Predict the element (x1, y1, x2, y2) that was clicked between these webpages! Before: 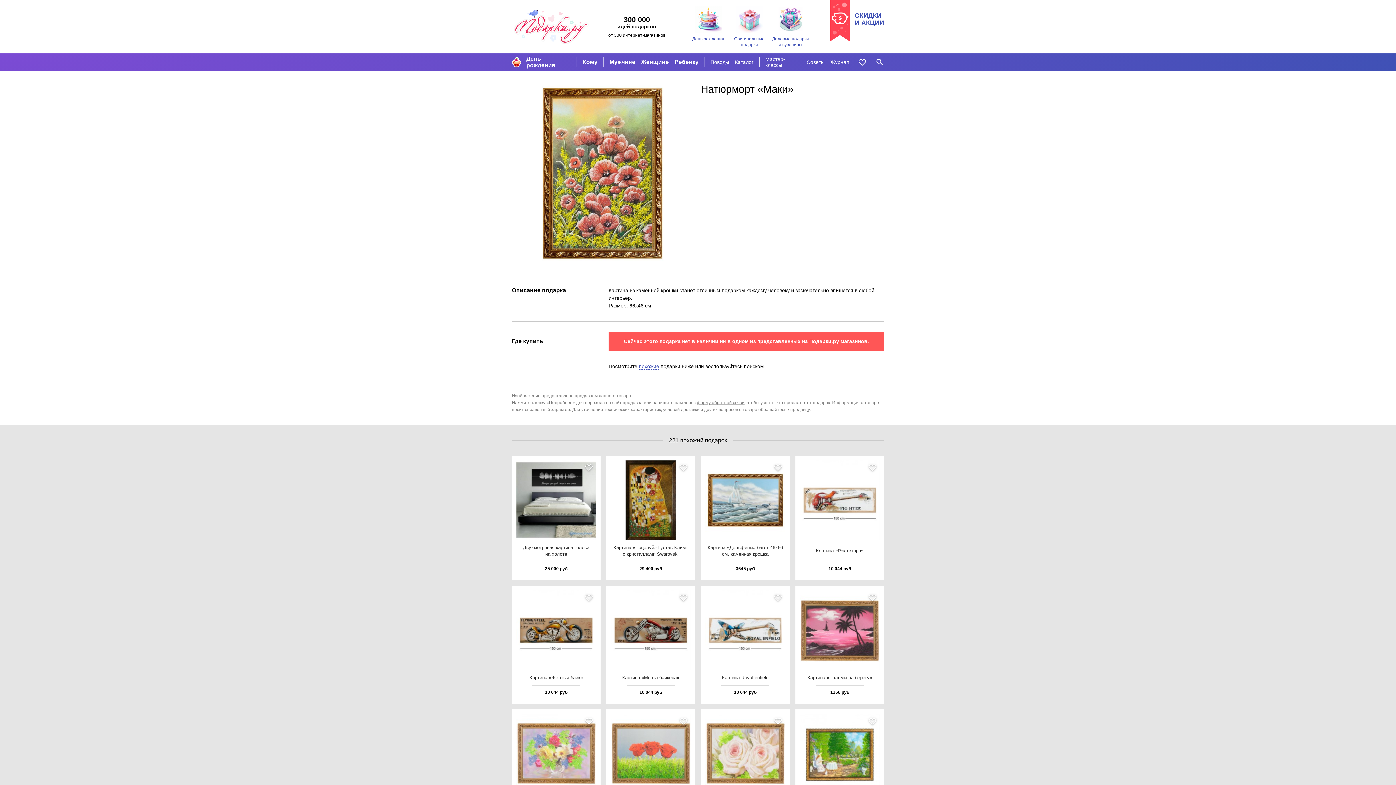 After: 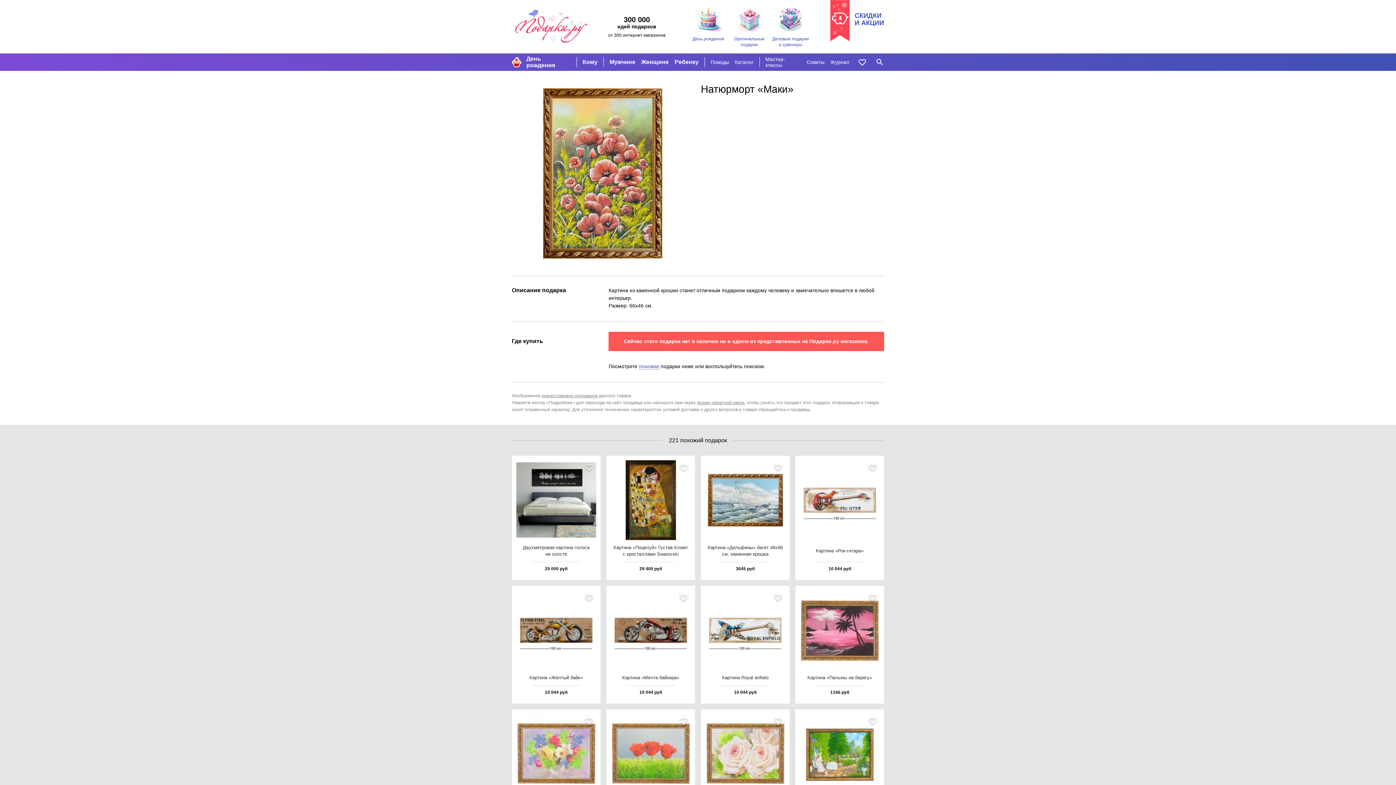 Action: label: форму обратной связи bbox: (697, 400, 744, 405)